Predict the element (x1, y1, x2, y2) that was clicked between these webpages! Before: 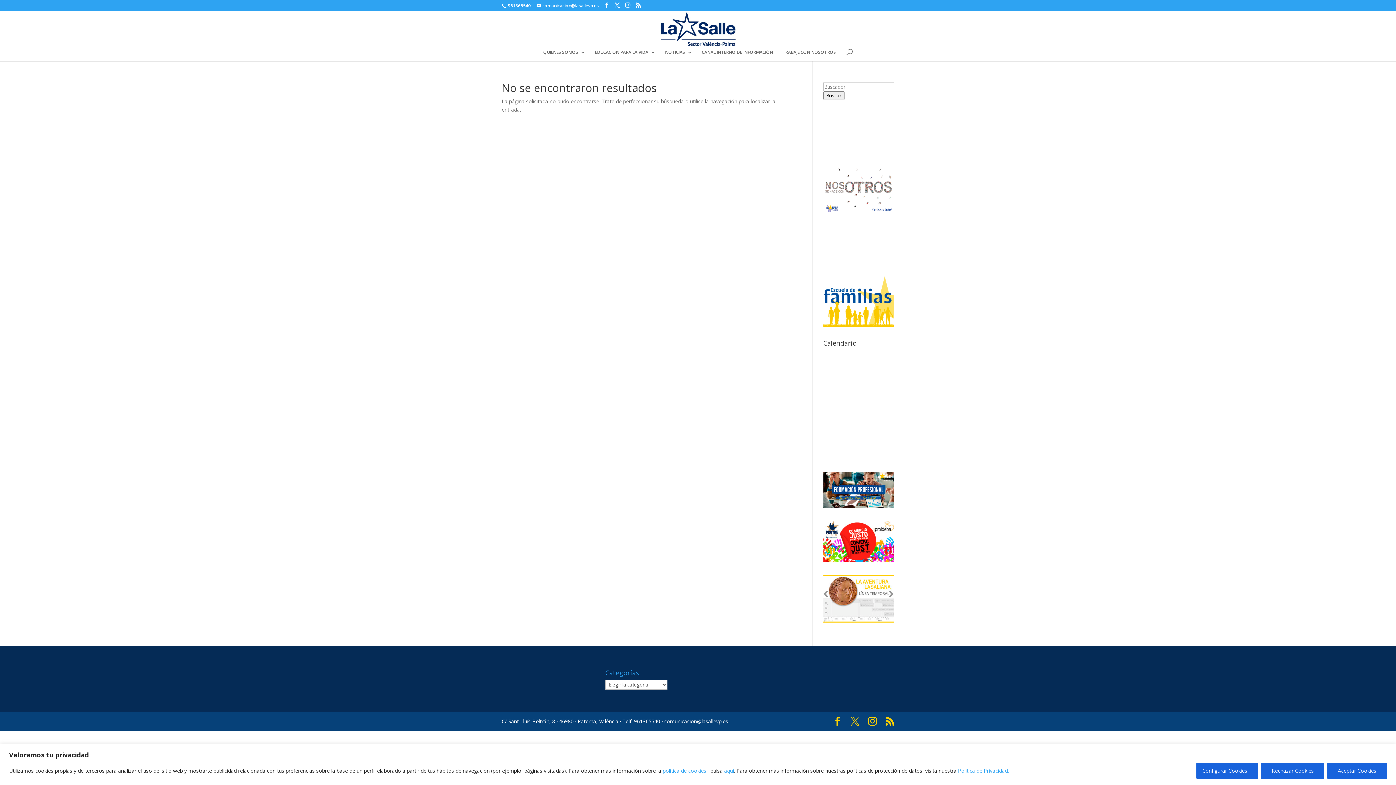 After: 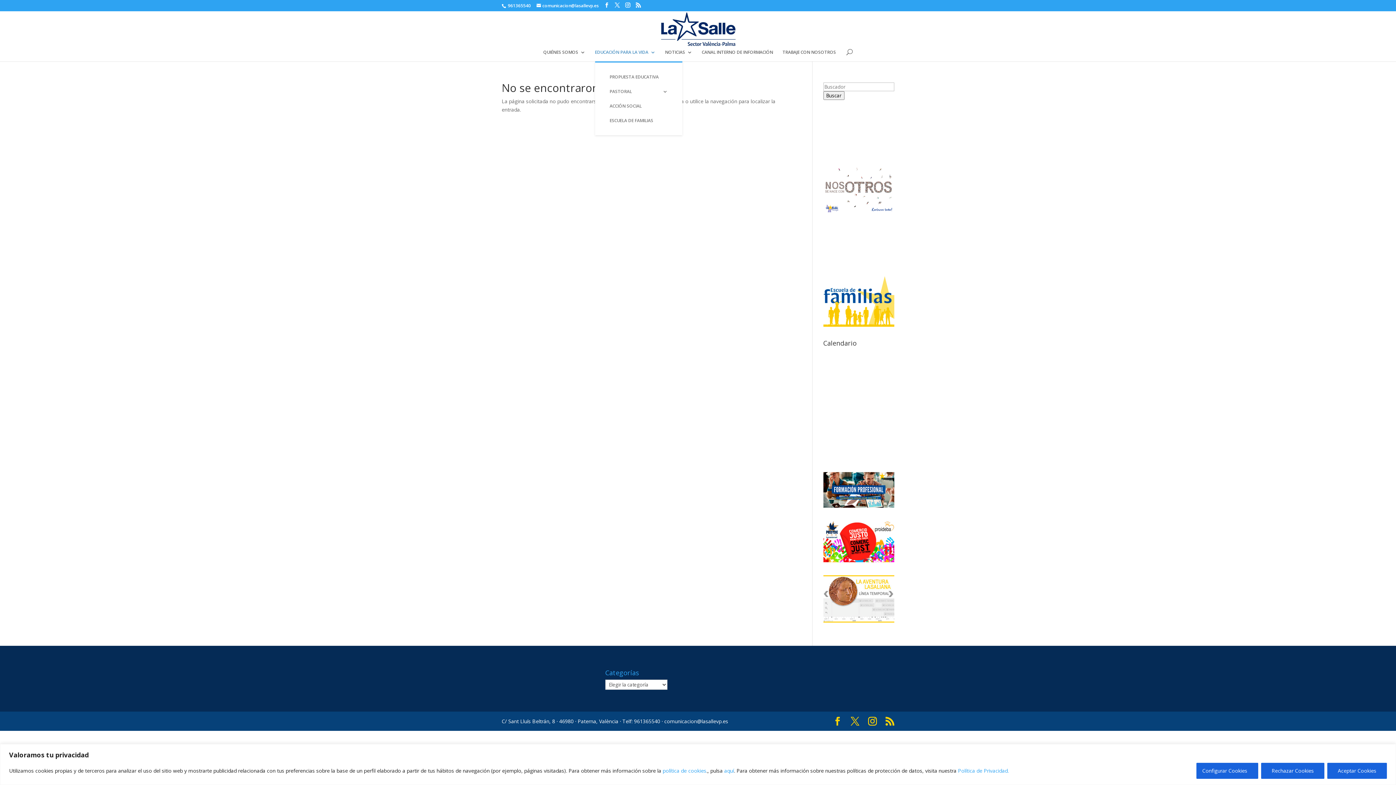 Action: label: EDUCACIÓN PARA LA VIDA bbox: (595, 49, 655, 61)